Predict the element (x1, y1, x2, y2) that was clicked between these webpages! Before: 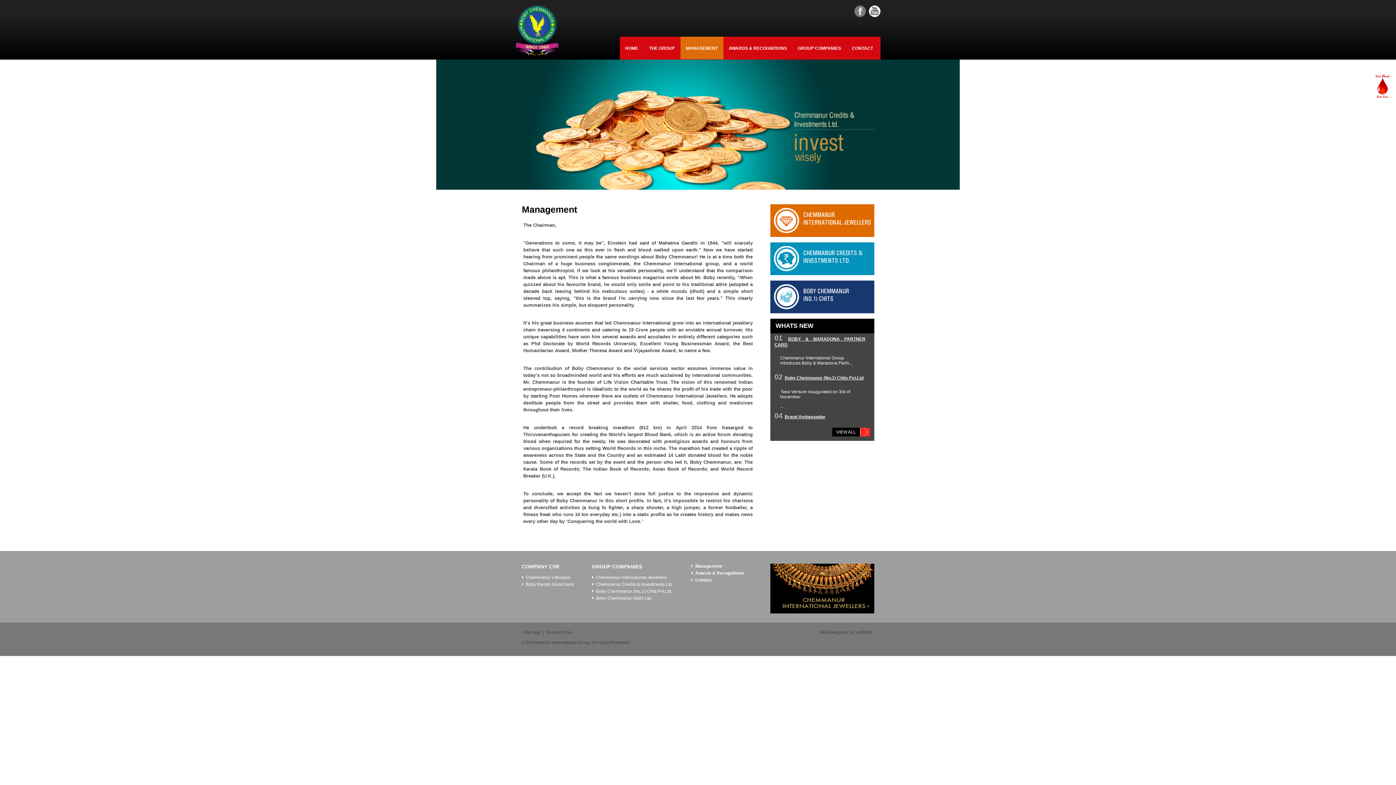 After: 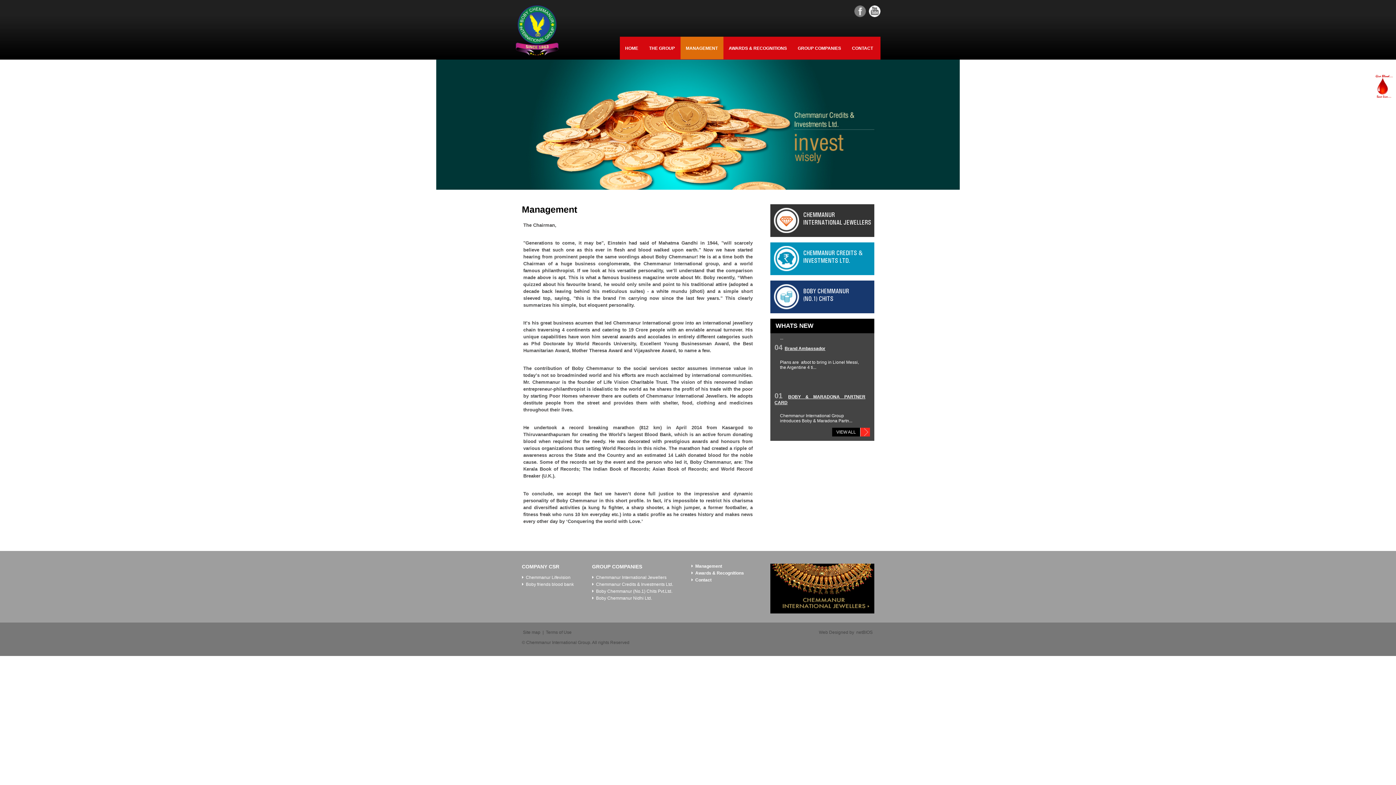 Action: bbox: (770, 204, 874, 237) label: CHEMMANUR
INTERNATIONAL JEWELLERS